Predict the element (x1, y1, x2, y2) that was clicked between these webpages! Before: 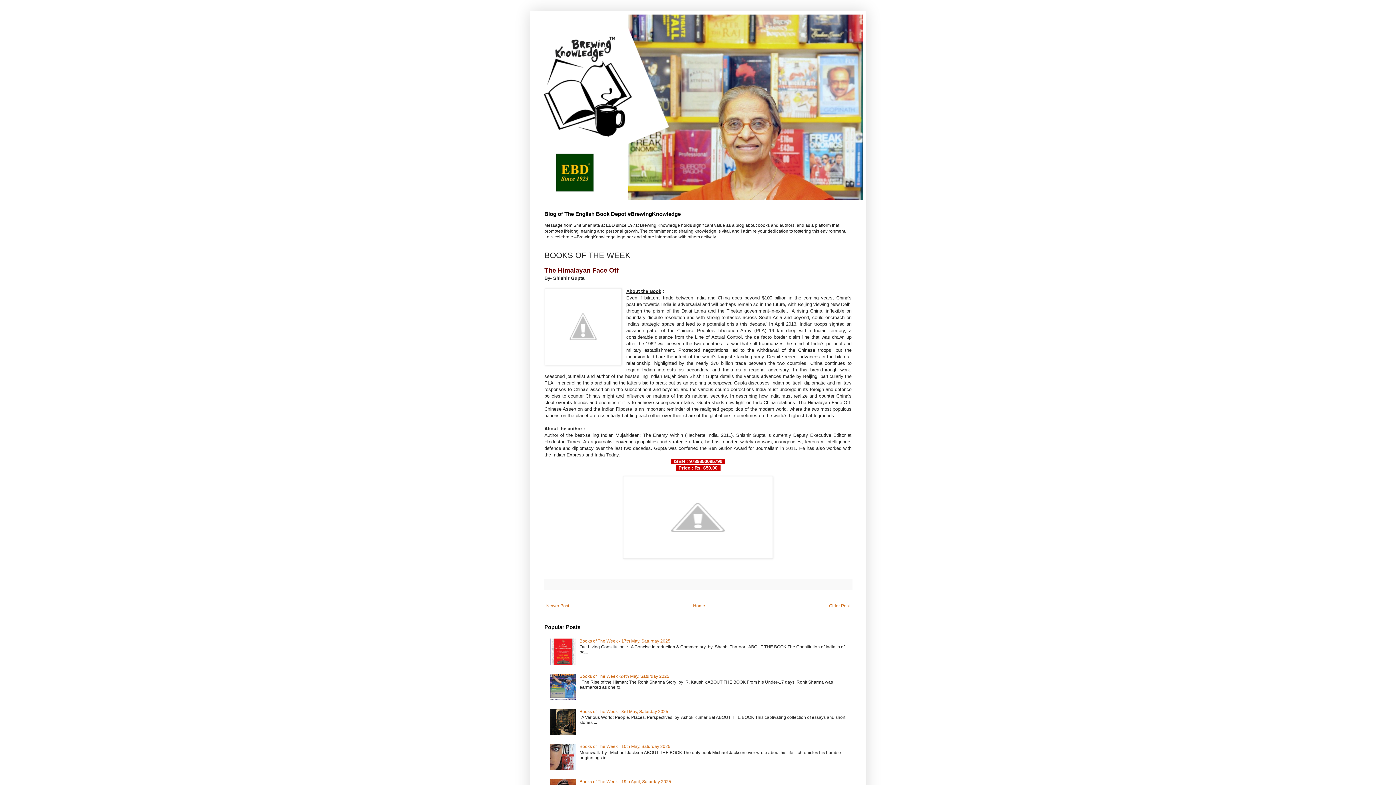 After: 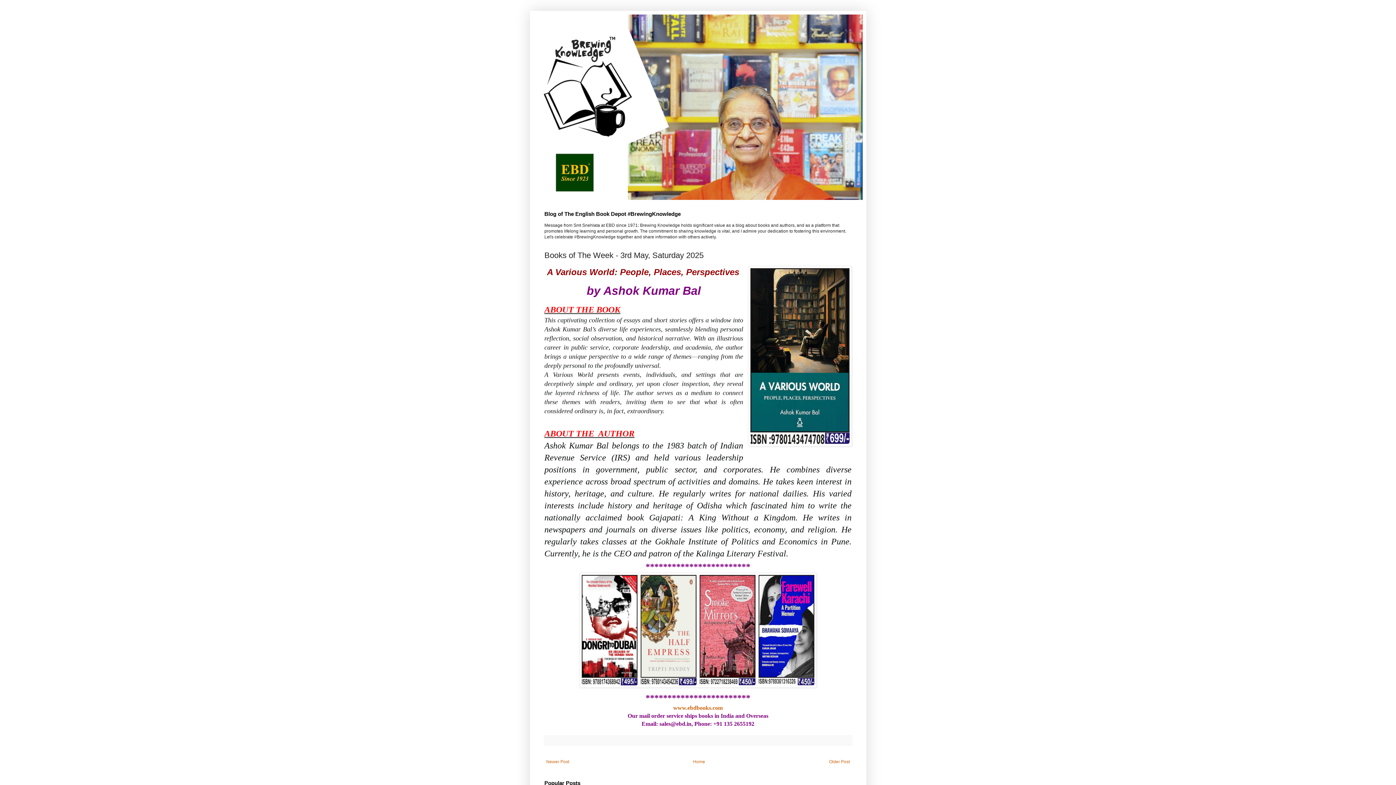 Action: label: Books of The Week - 3rd May, Saturday 2025 bbox: (579, 709, 668, 714)